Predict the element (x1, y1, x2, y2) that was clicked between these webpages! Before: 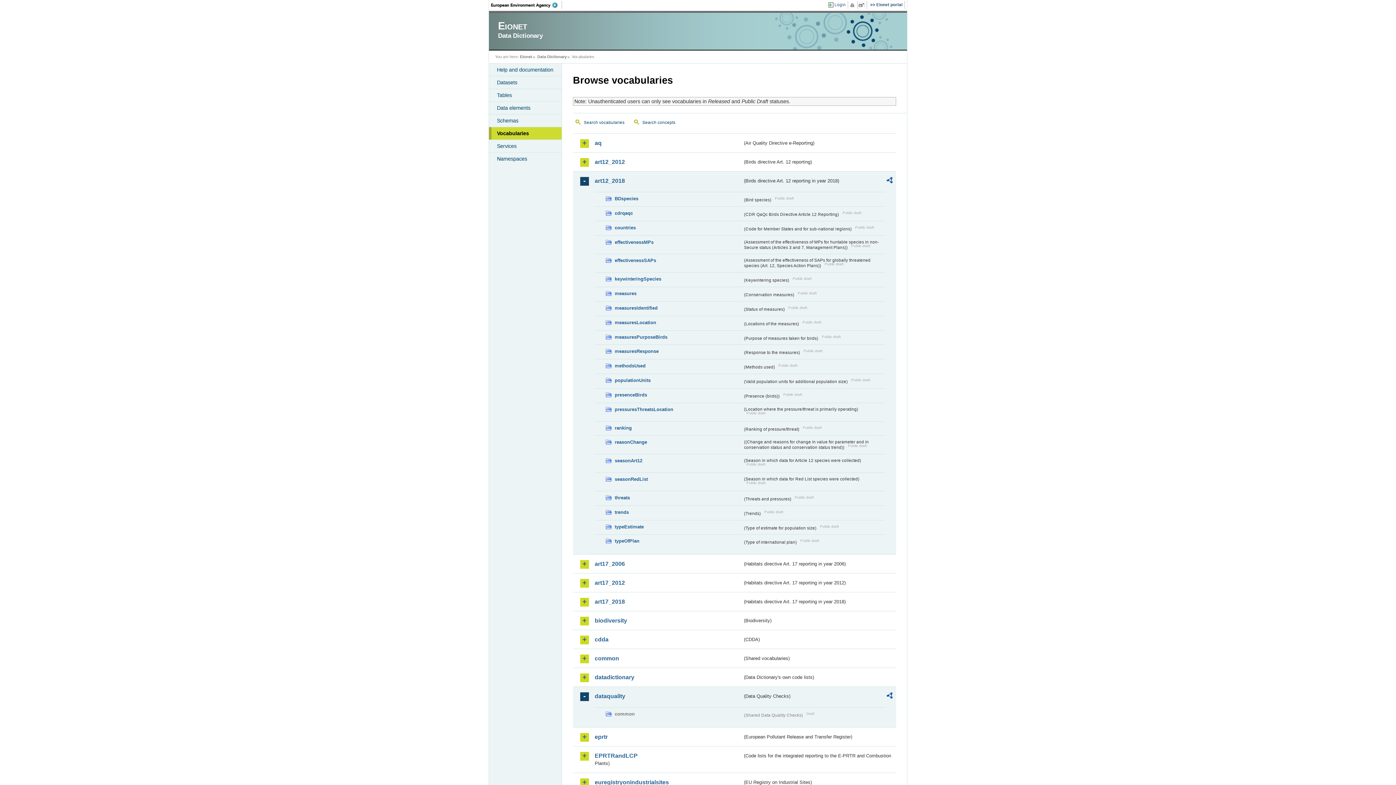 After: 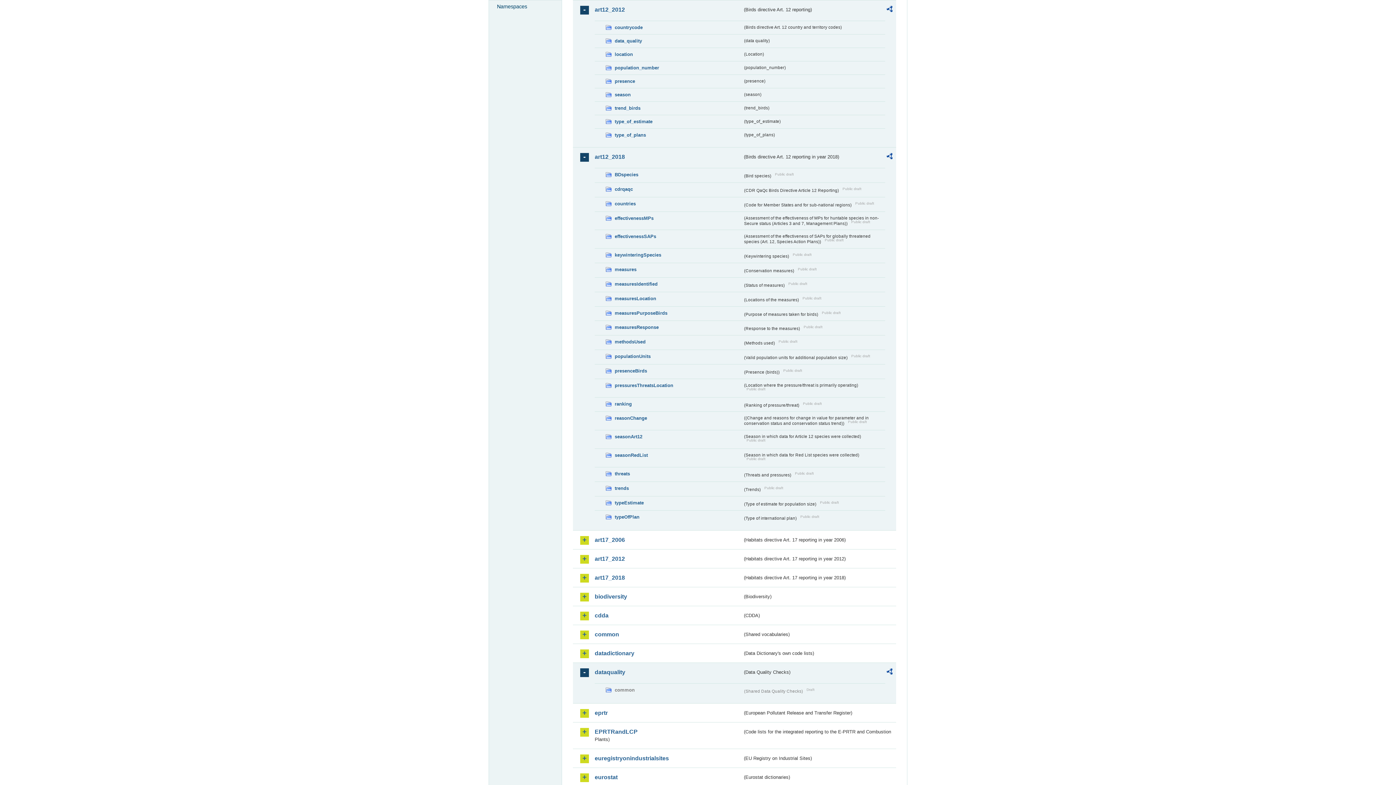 Action: label: art12_2012 bbox: (594, 158, 742, 165)